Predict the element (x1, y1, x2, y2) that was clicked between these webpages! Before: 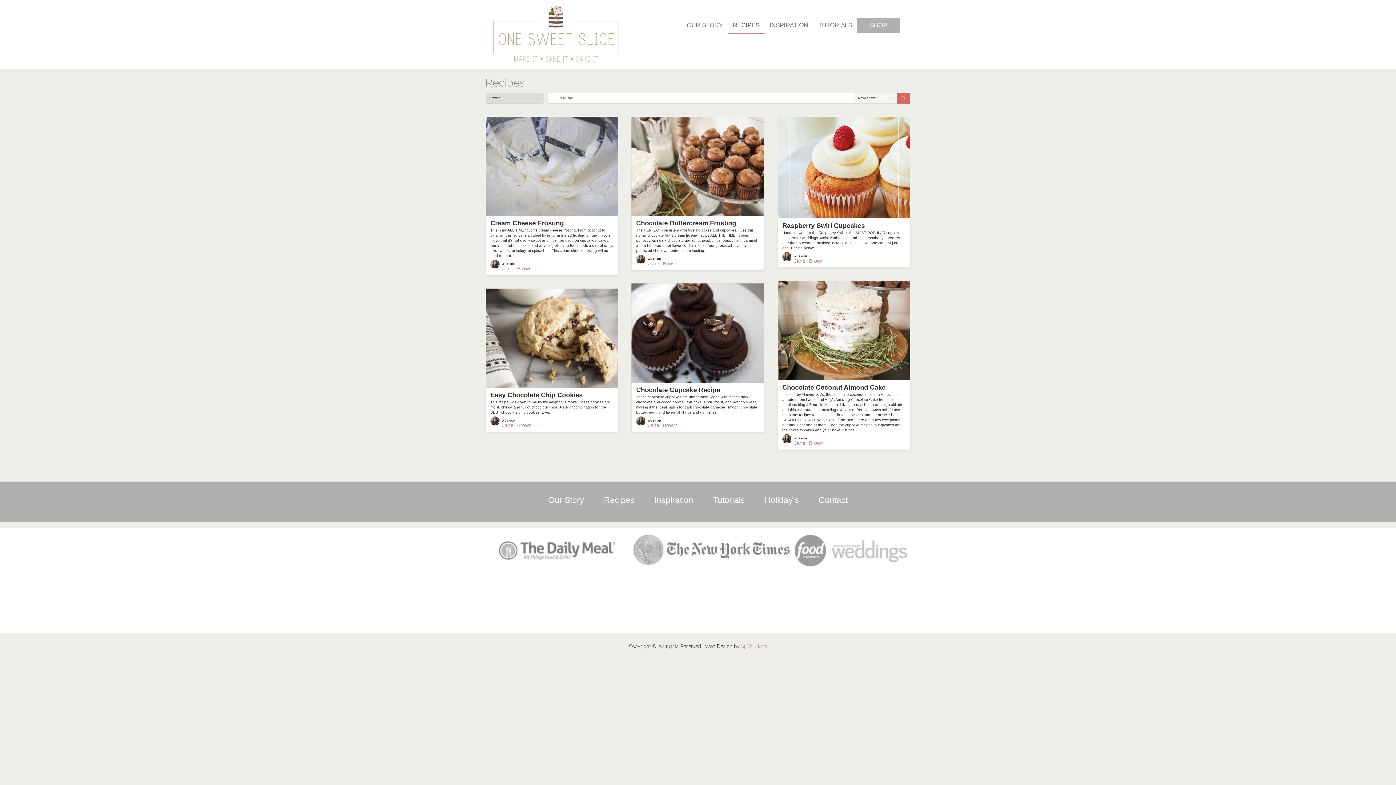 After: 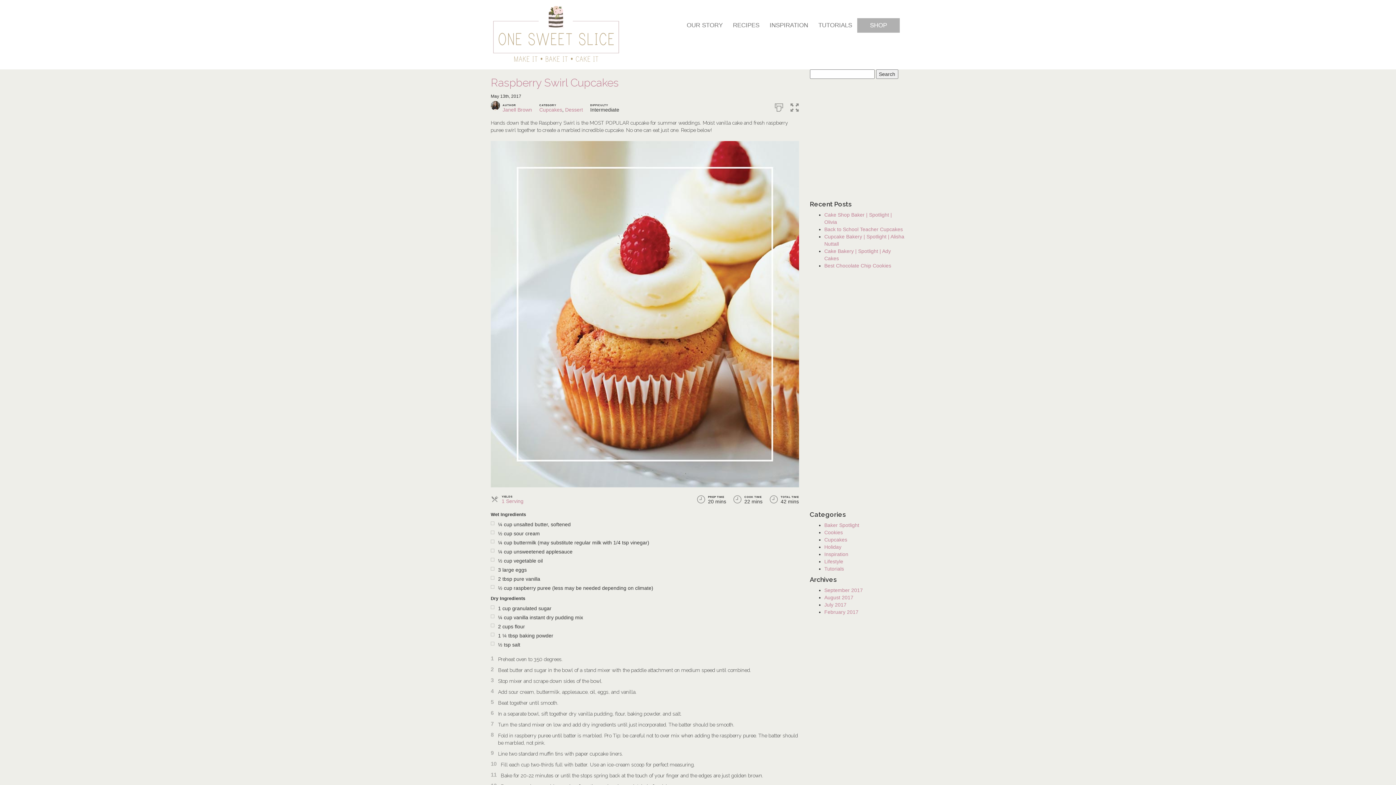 Action: bbox: (782, 223, 905, 228) label: Raspberry Swirl Cupcakes